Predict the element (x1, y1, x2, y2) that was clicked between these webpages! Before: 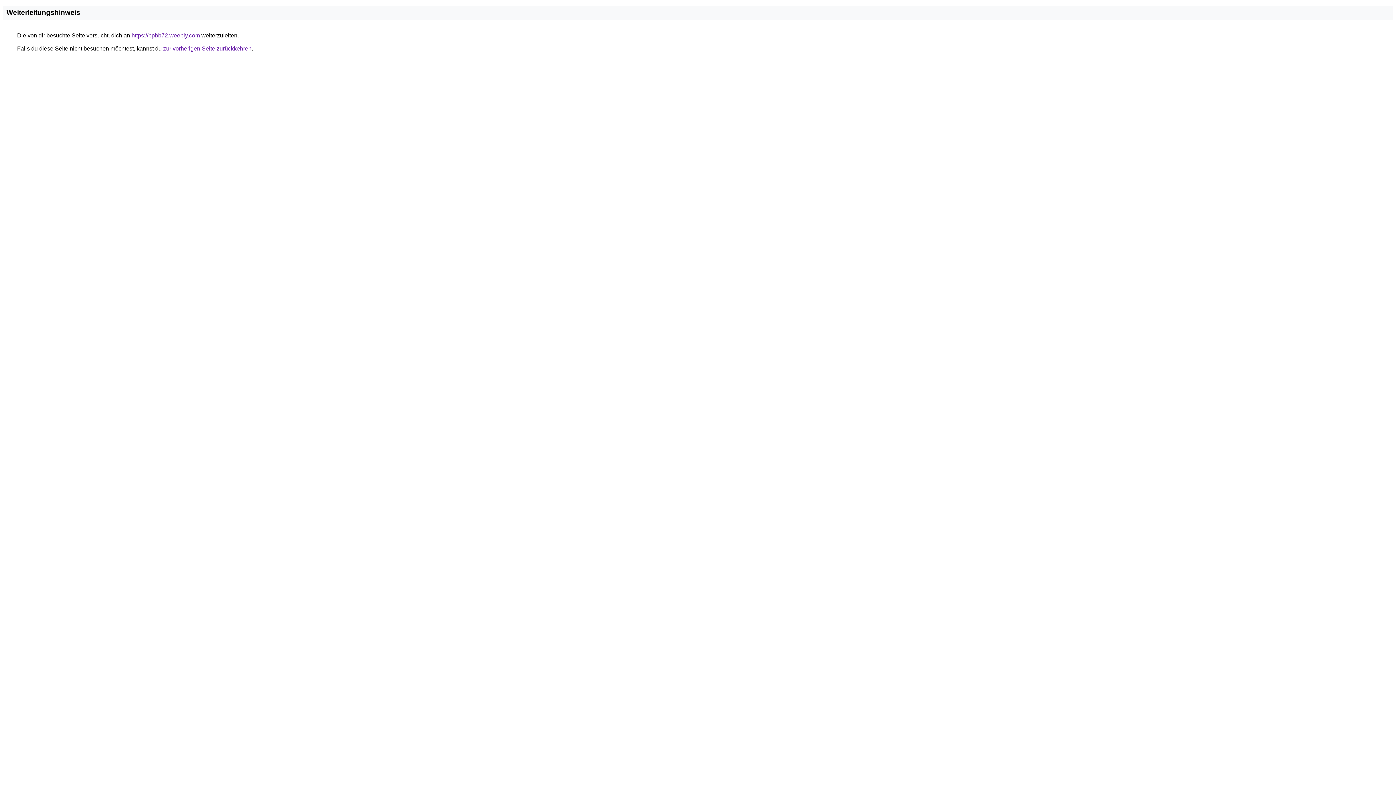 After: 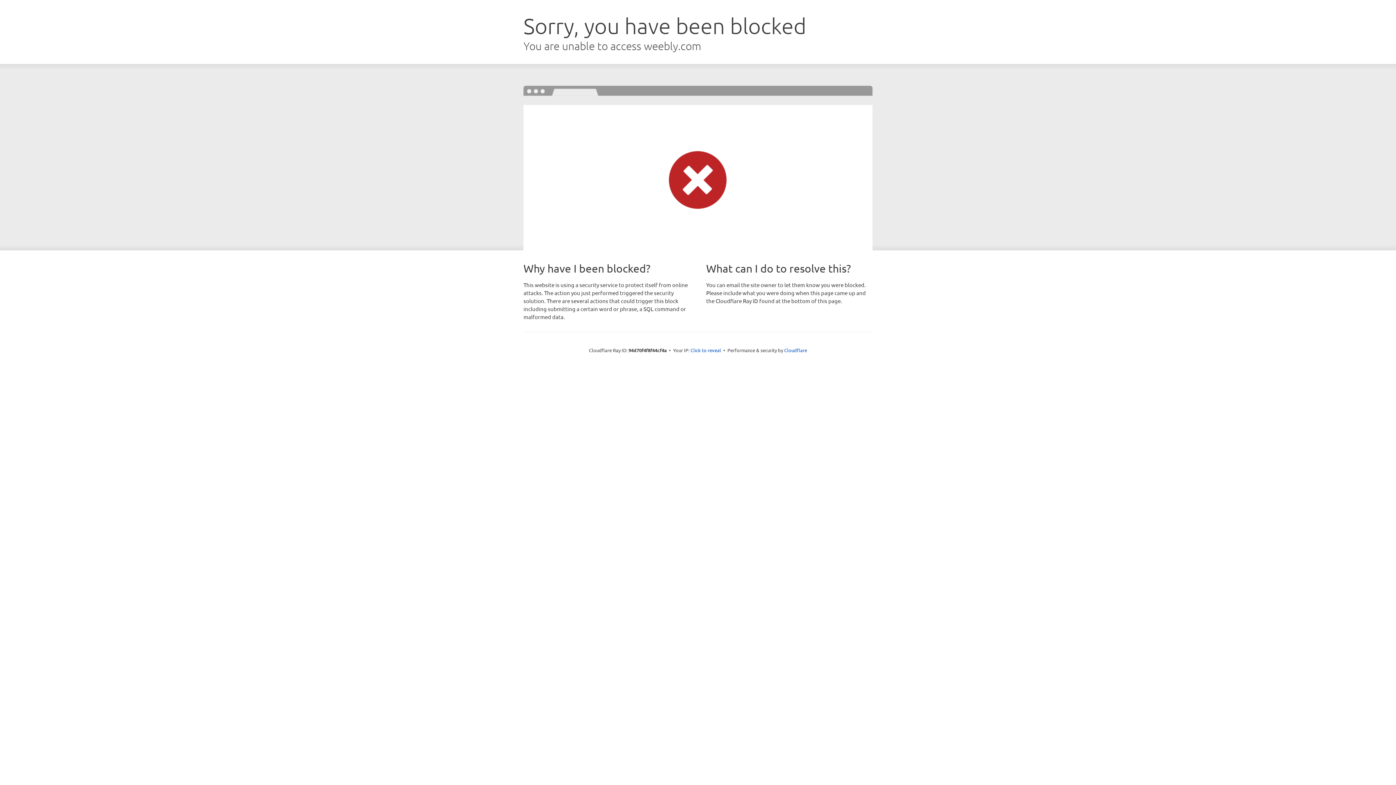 Action: bbox: (131, 32, 200, 38) label: https://ppbb72.weebly.com